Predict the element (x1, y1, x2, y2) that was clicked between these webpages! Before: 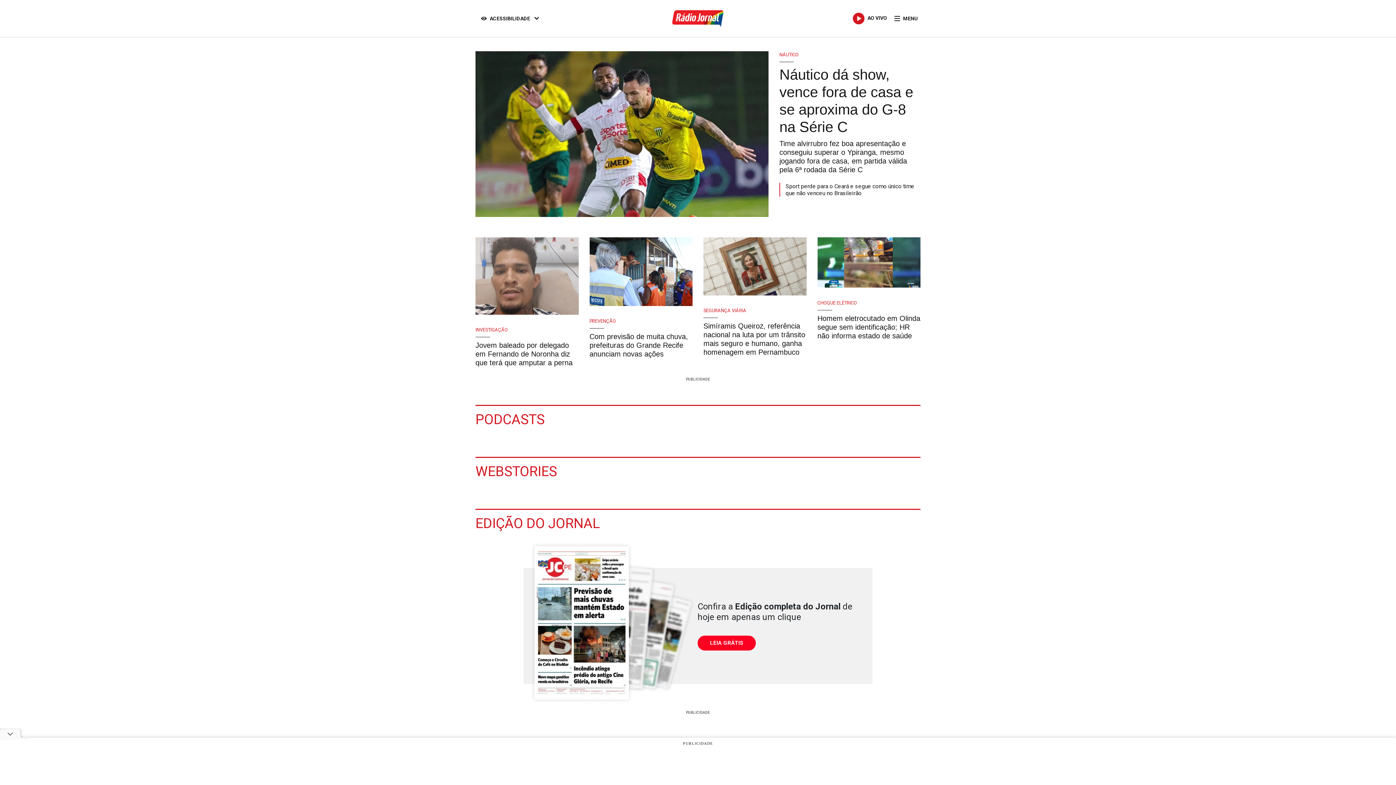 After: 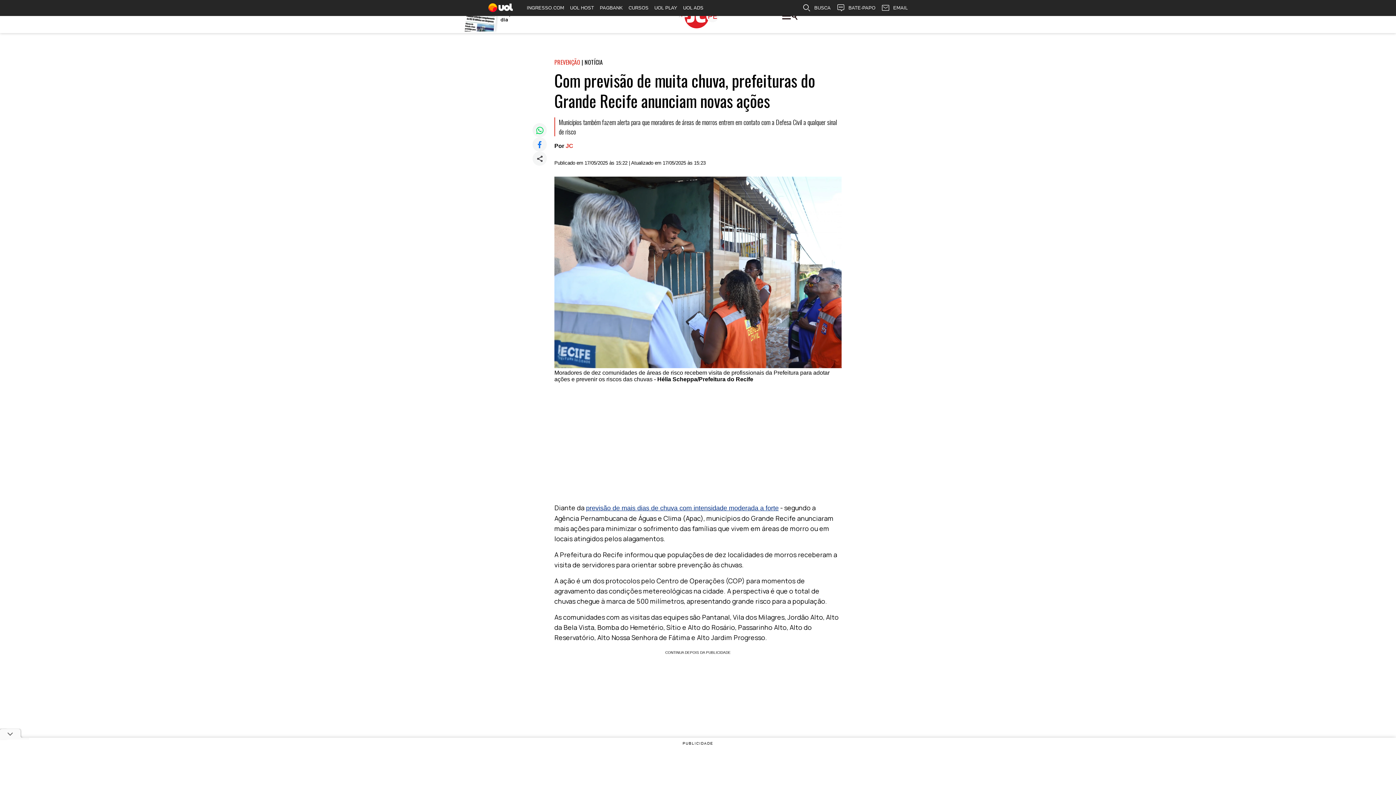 Action: label: PREVENÇÃO
Com previsão de muita chuva, prefeituras do Grande Recife anunciam novas ações bbox: (589, 317, 692, 358)